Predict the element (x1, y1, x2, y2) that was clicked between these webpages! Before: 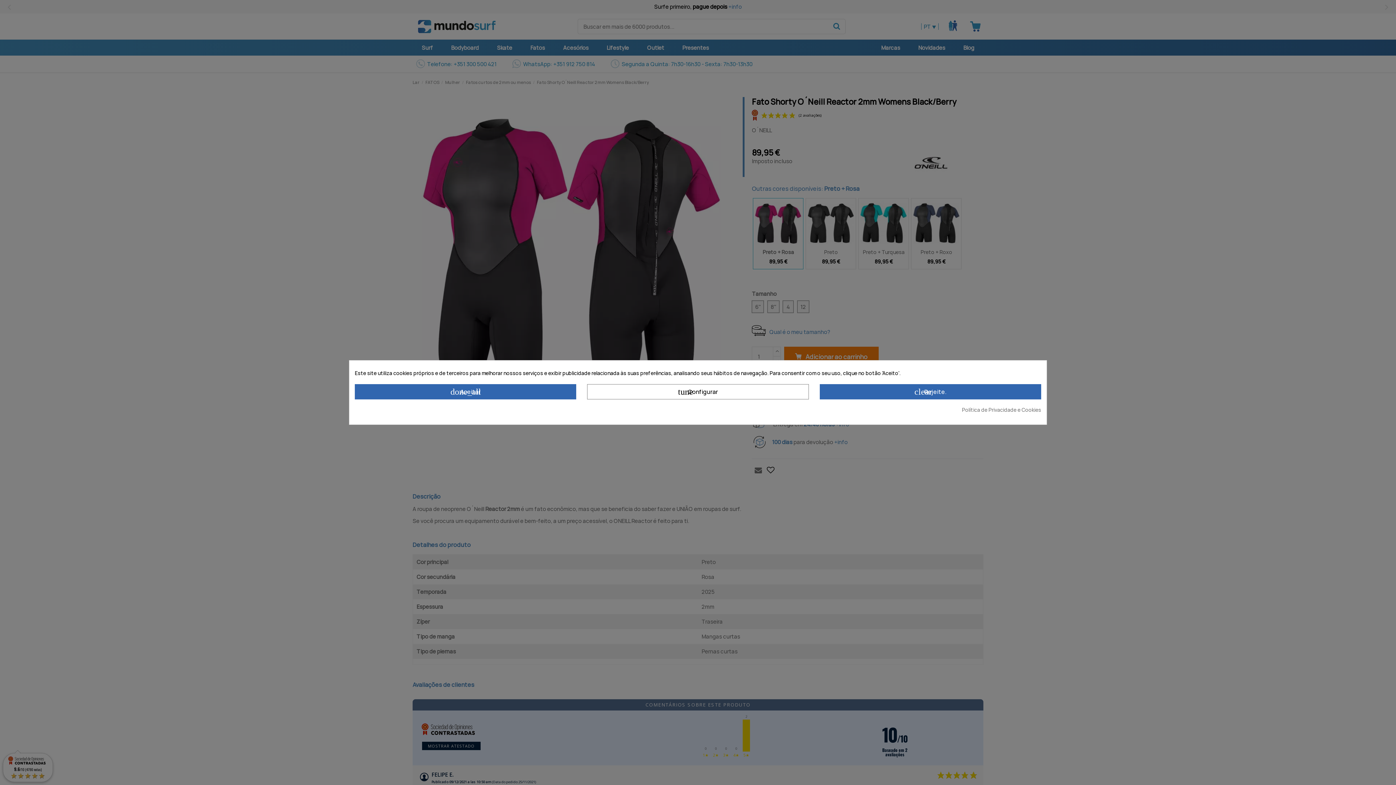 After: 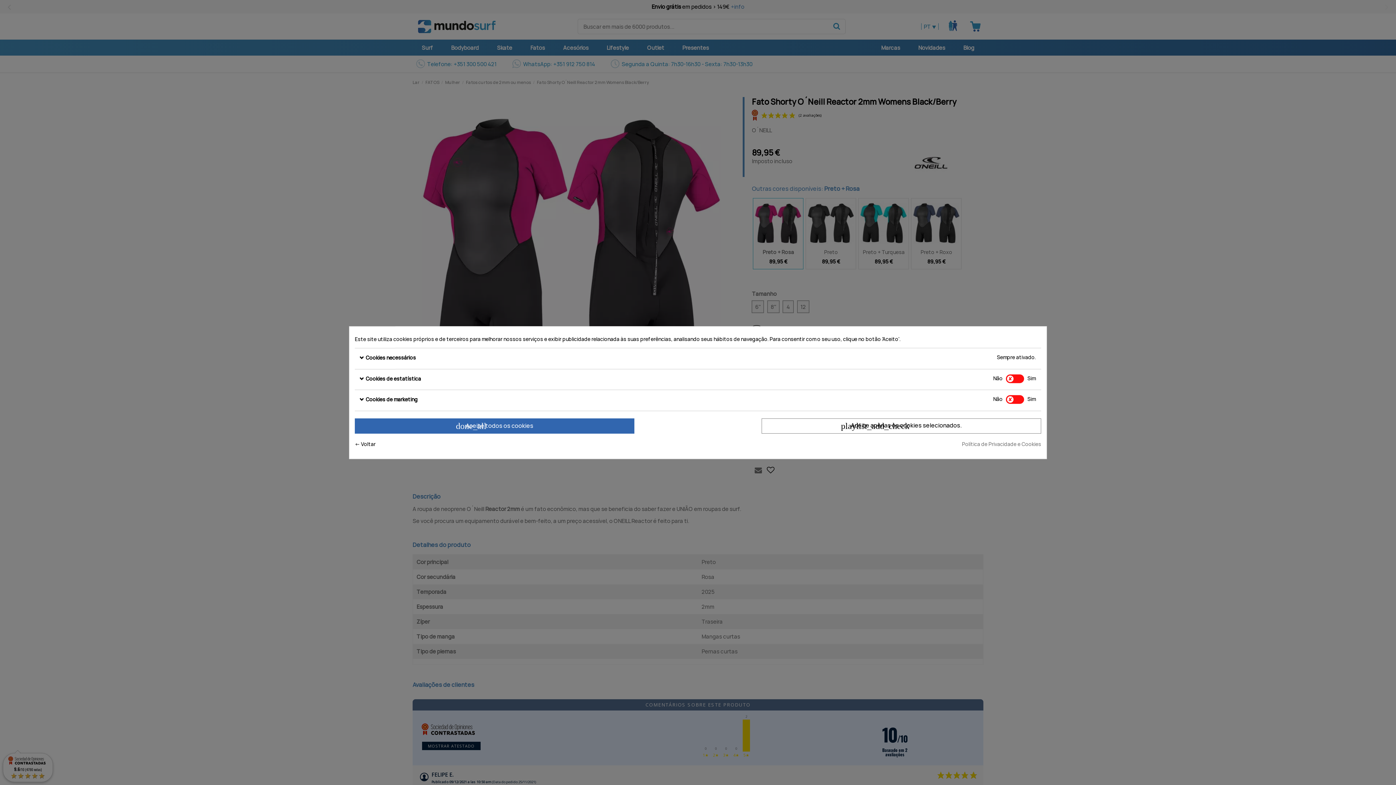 Action: label: tune Configurar bbox: (587, 384, 808, 399)